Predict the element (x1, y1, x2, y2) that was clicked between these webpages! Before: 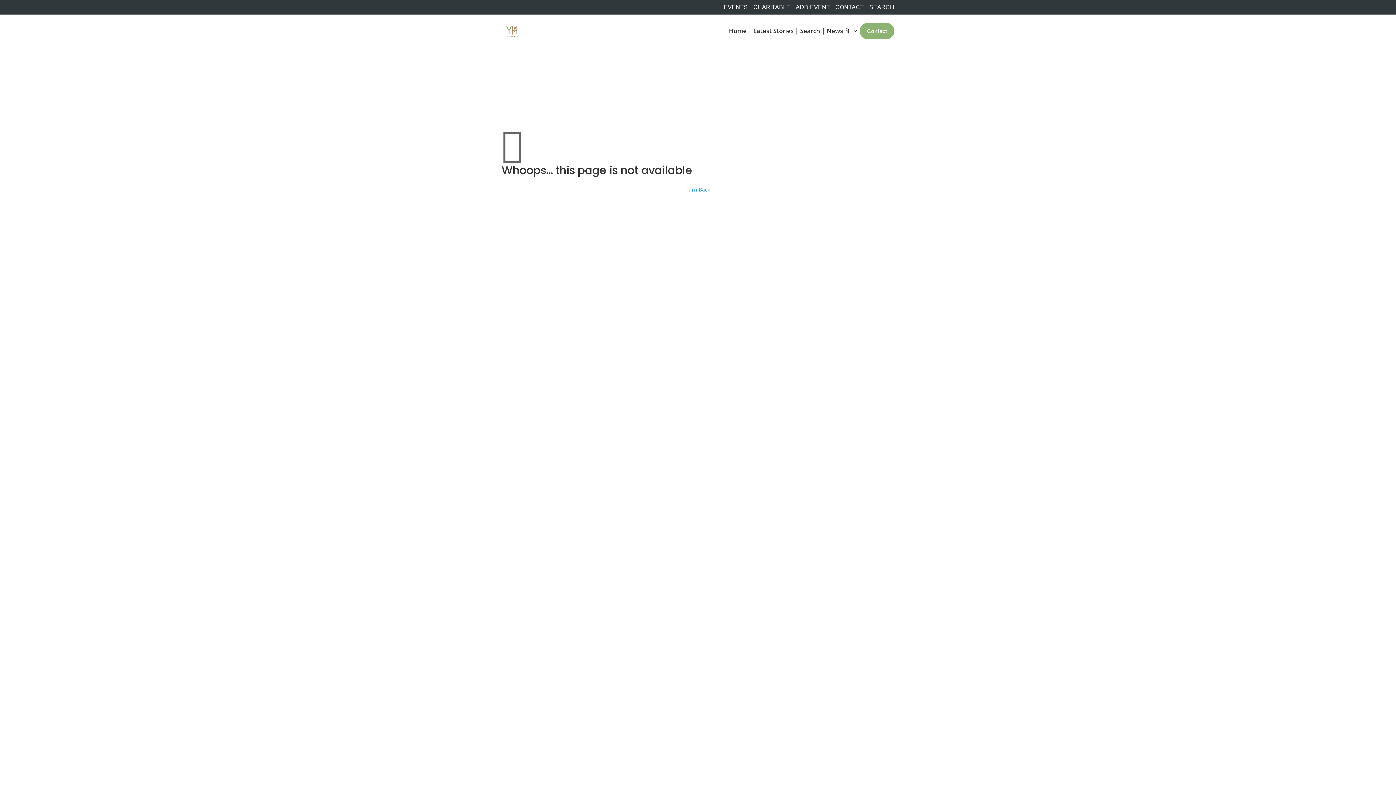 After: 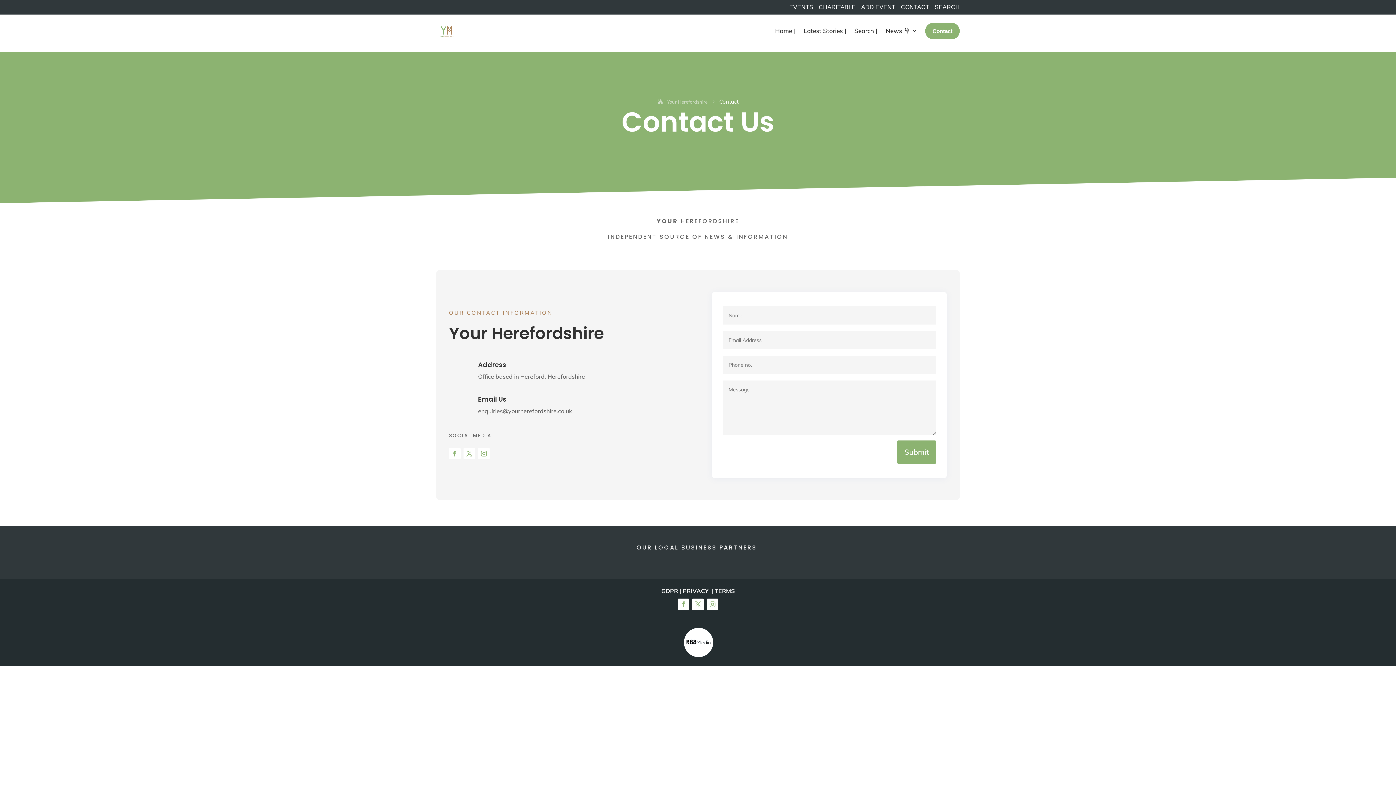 Action: label: CONTACT bbox: (835, 4, 864, 14)